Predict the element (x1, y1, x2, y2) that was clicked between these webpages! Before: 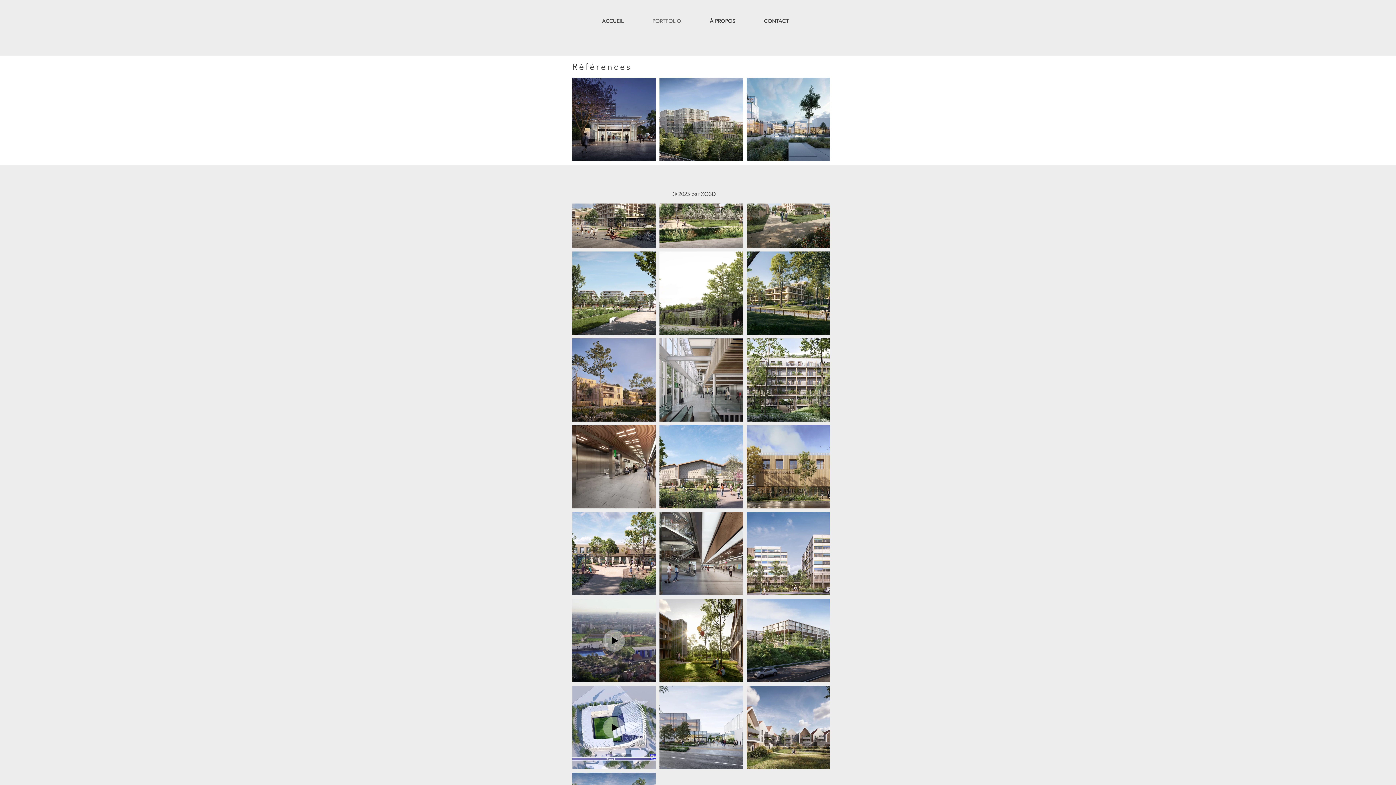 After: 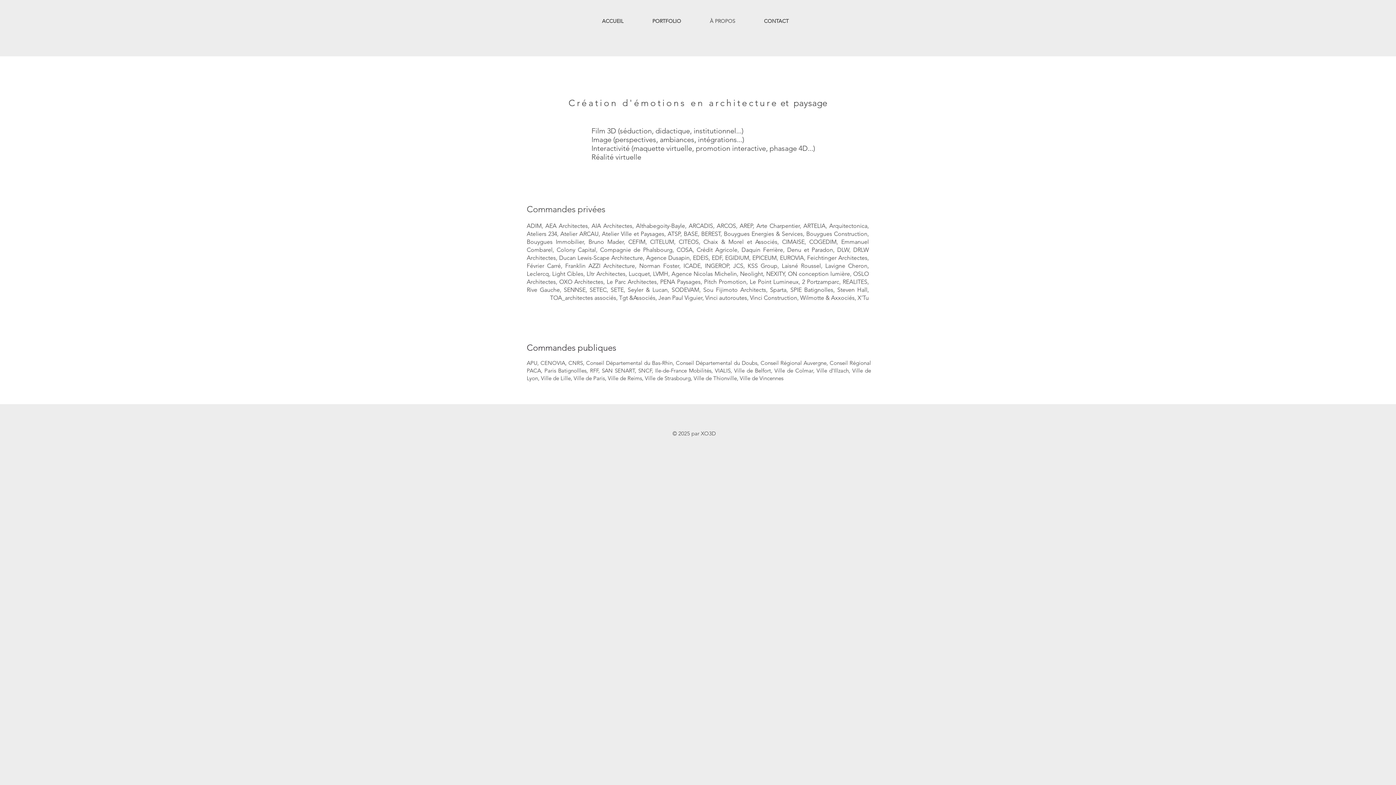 Action: label: À PROPOS bbox: (695, 17, 749, 24)